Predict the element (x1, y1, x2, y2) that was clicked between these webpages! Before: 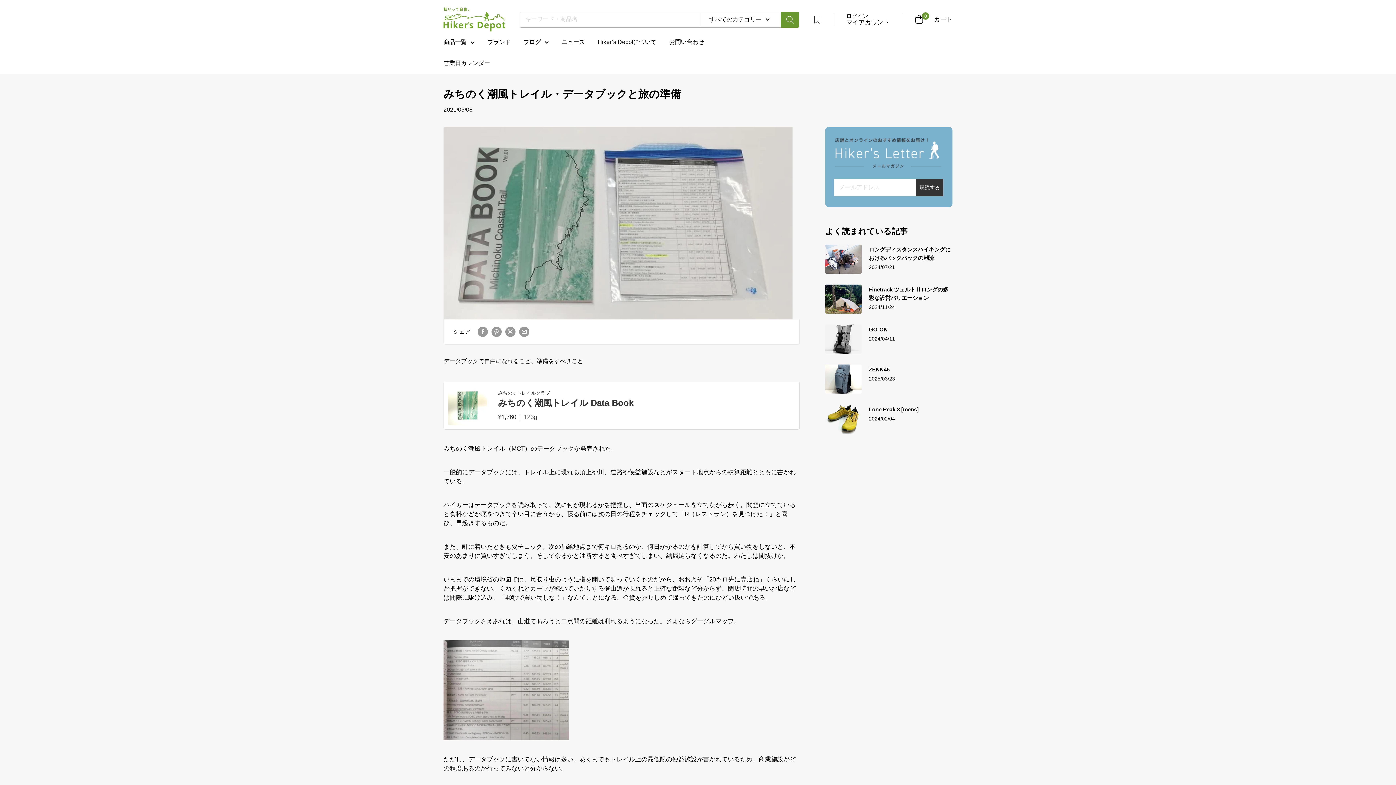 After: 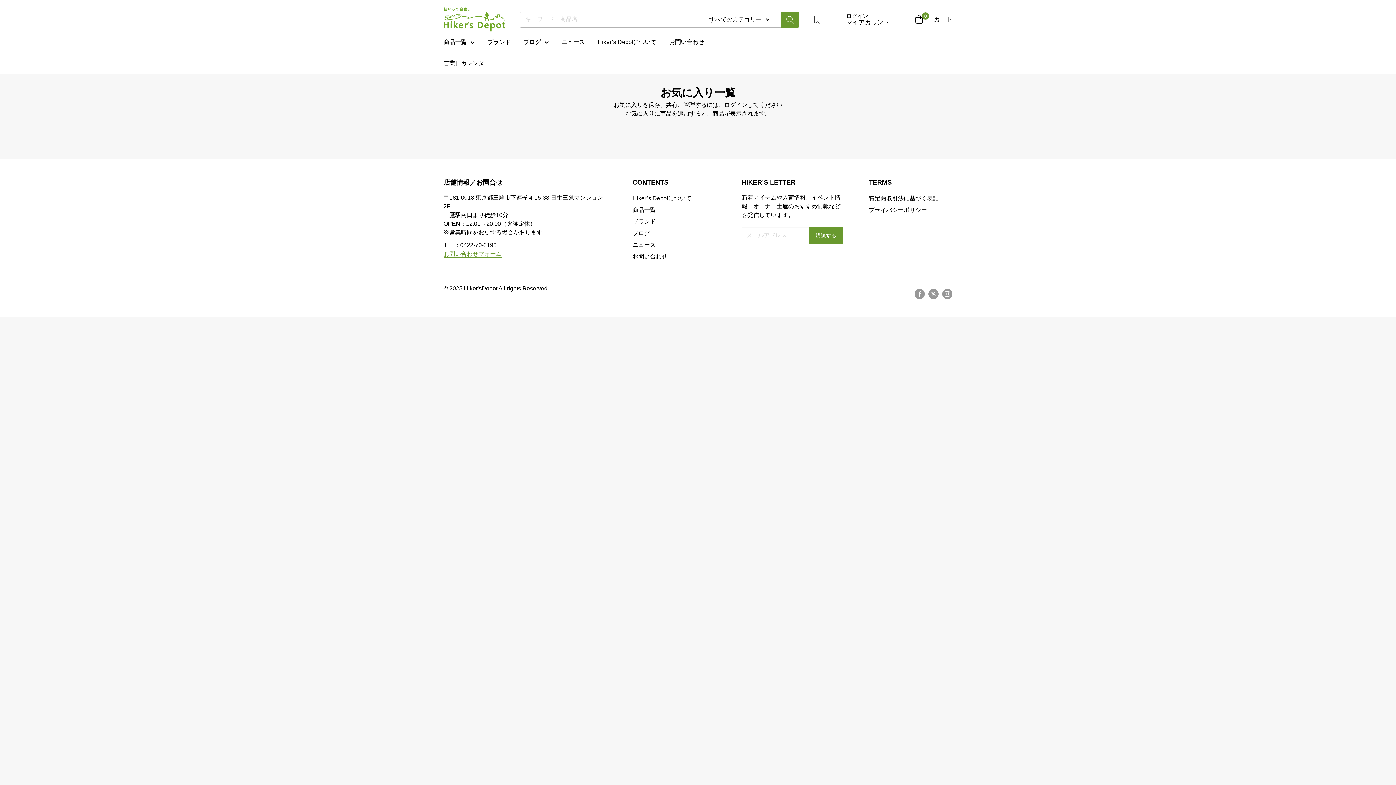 Action: bbox: (813, 15, 821, 23) label: お気に入り